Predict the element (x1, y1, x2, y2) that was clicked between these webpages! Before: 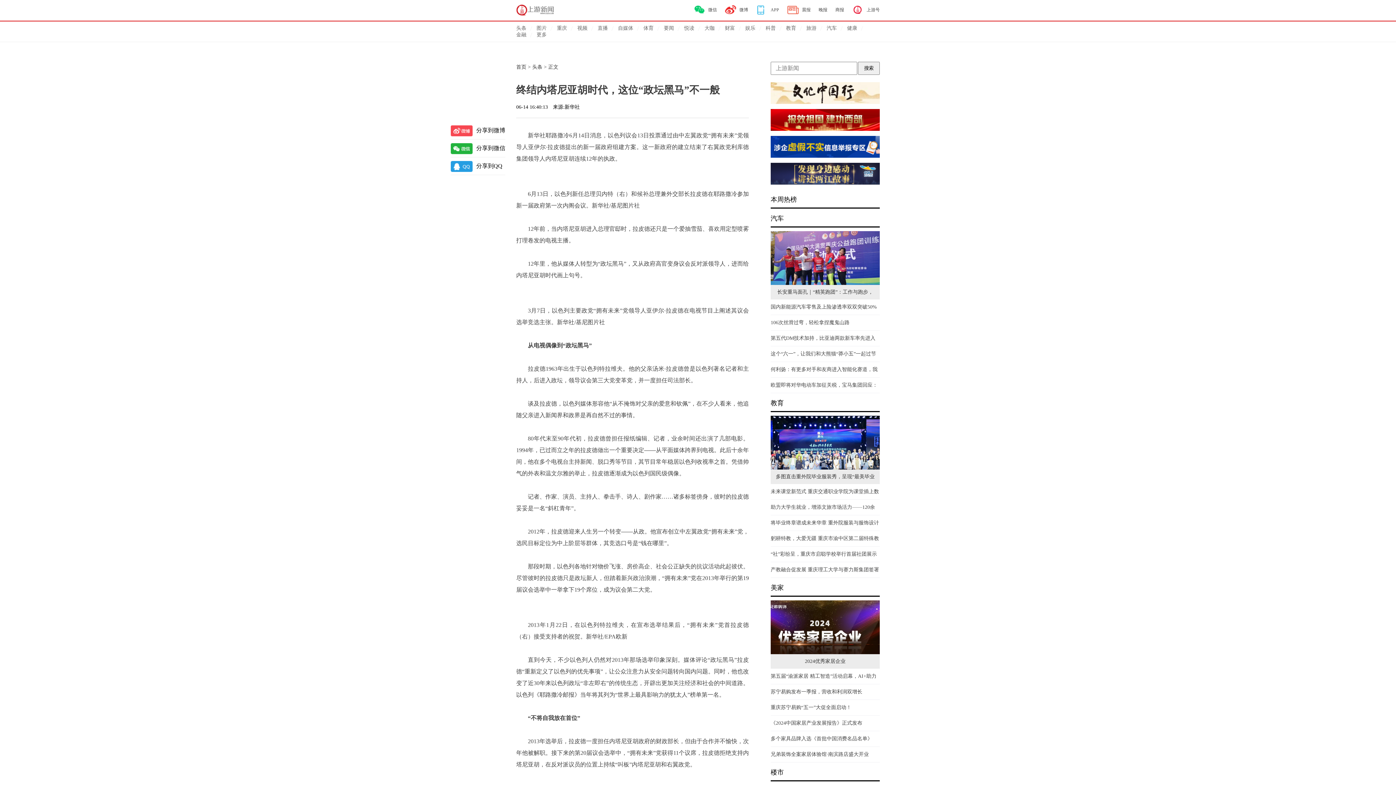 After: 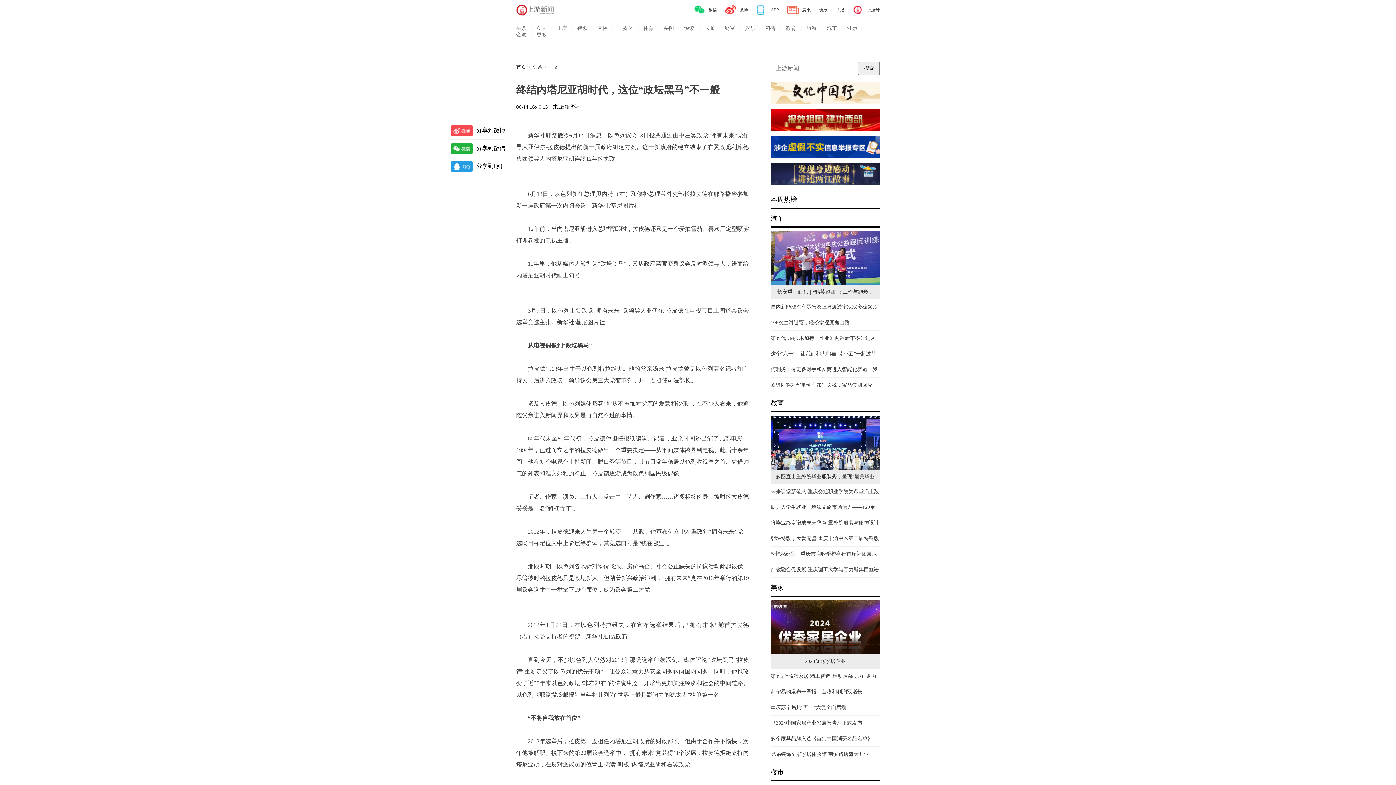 Action: bbox: (770, 705, 851, 710) label: 重庆苏宁易购“五一”大促全面启动！